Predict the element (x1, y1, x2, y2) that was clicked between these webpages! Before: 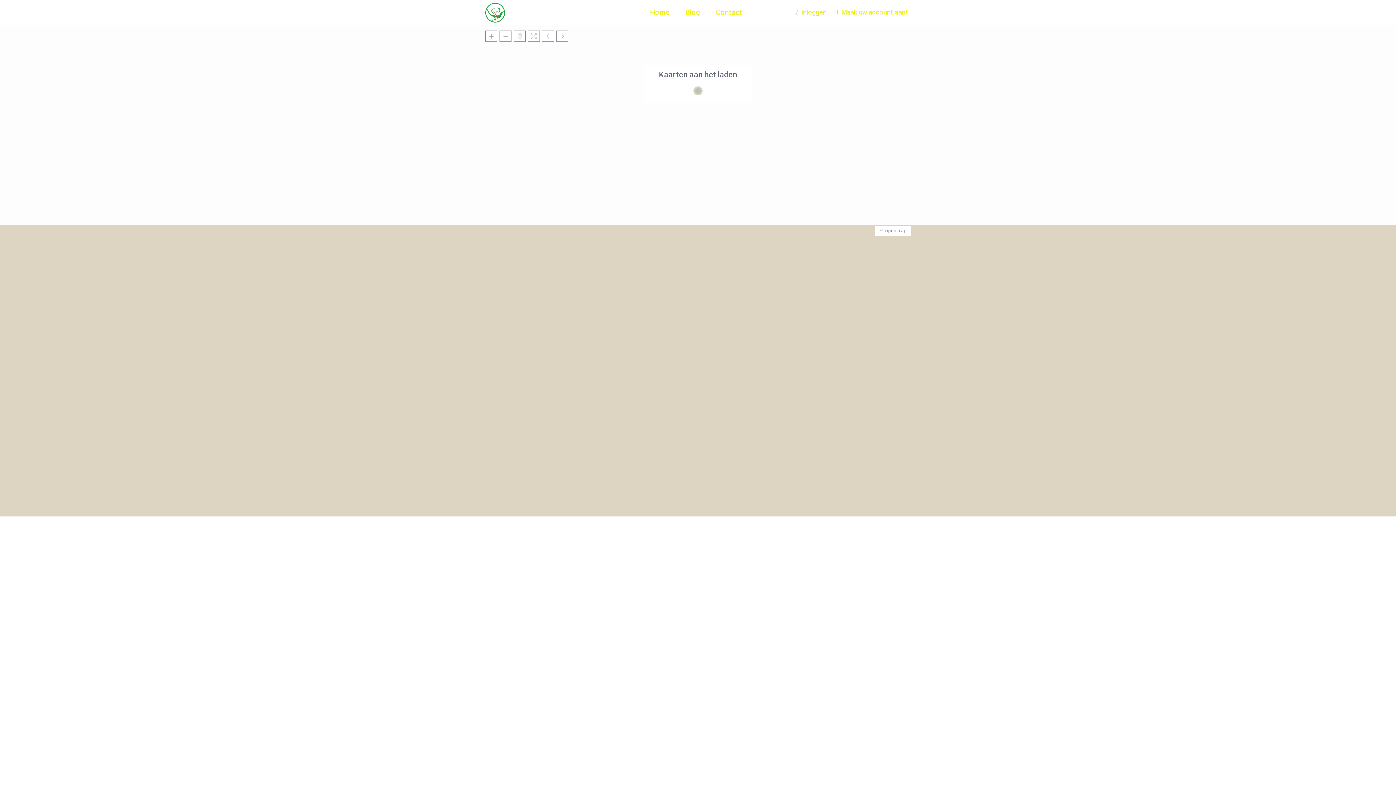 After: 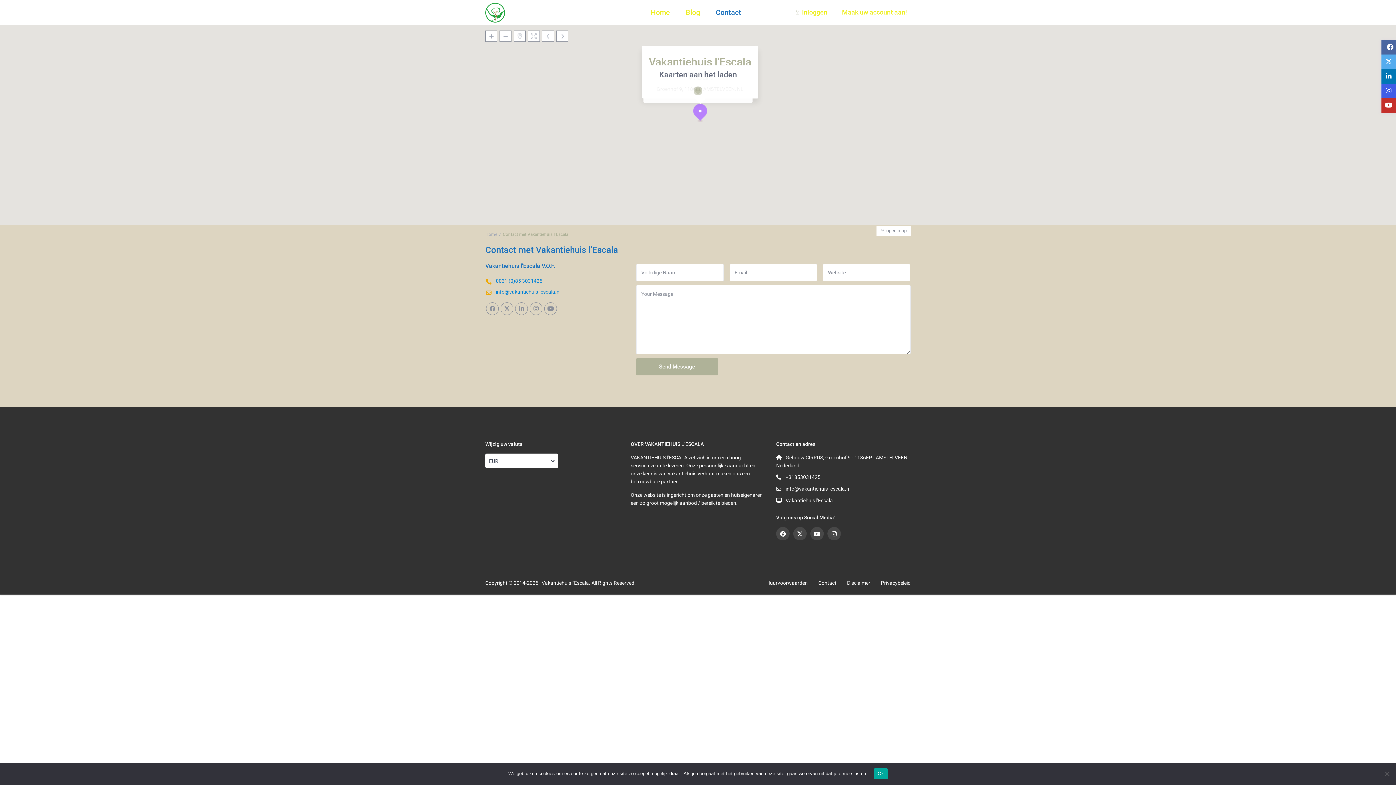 Action: bbox: (708, 0, 749, 24) label: Contact